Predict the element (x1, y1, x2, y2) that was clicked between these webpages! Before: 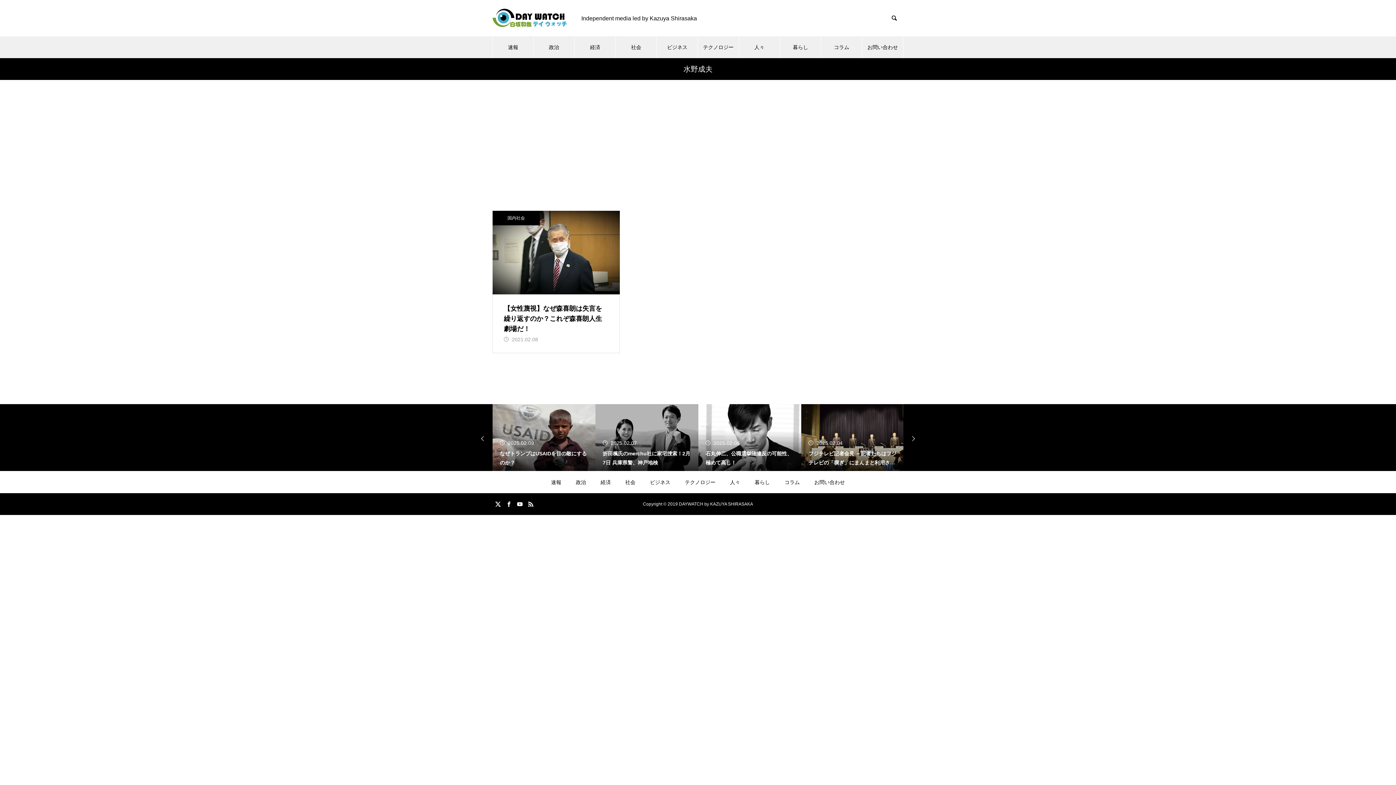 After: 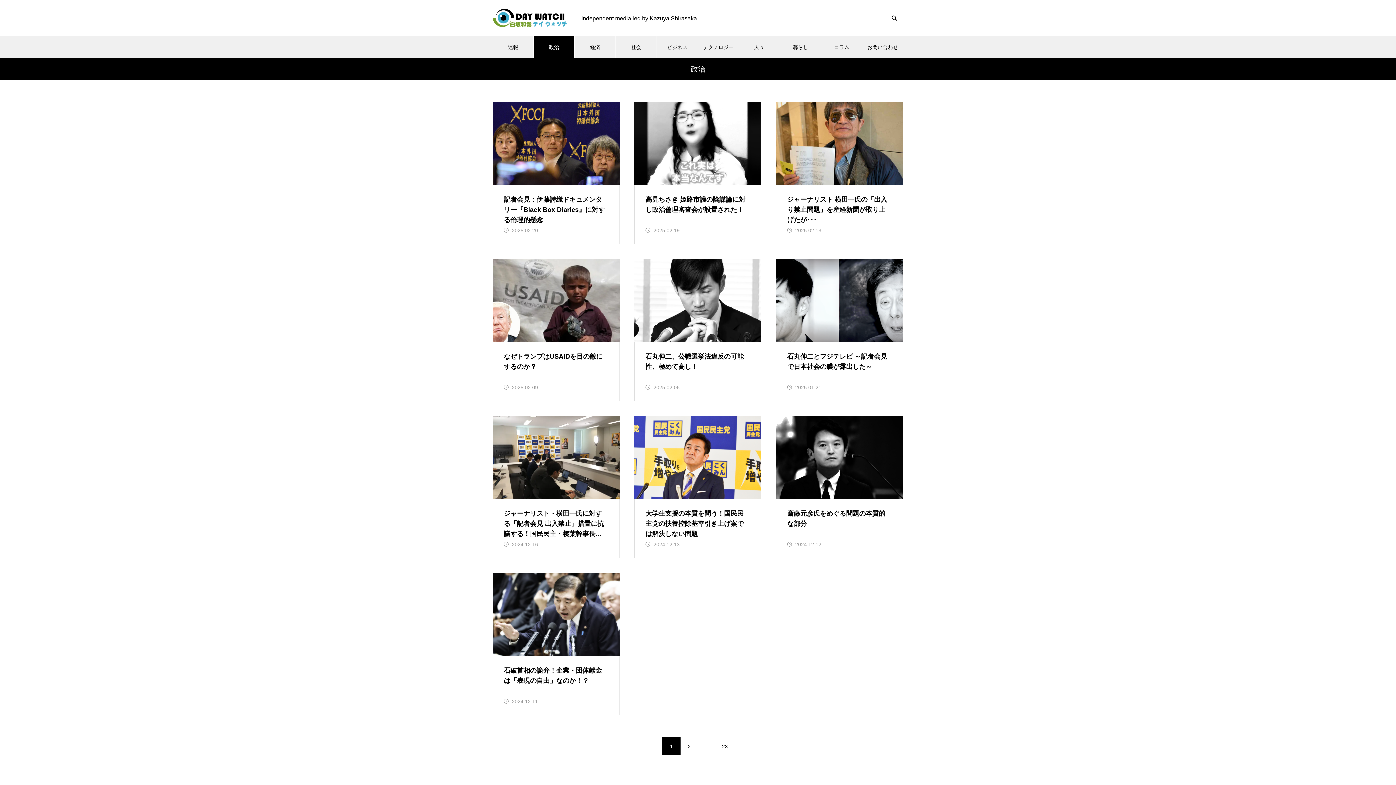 Action: label: 政治 bbox: (533, 36, 574, 58)